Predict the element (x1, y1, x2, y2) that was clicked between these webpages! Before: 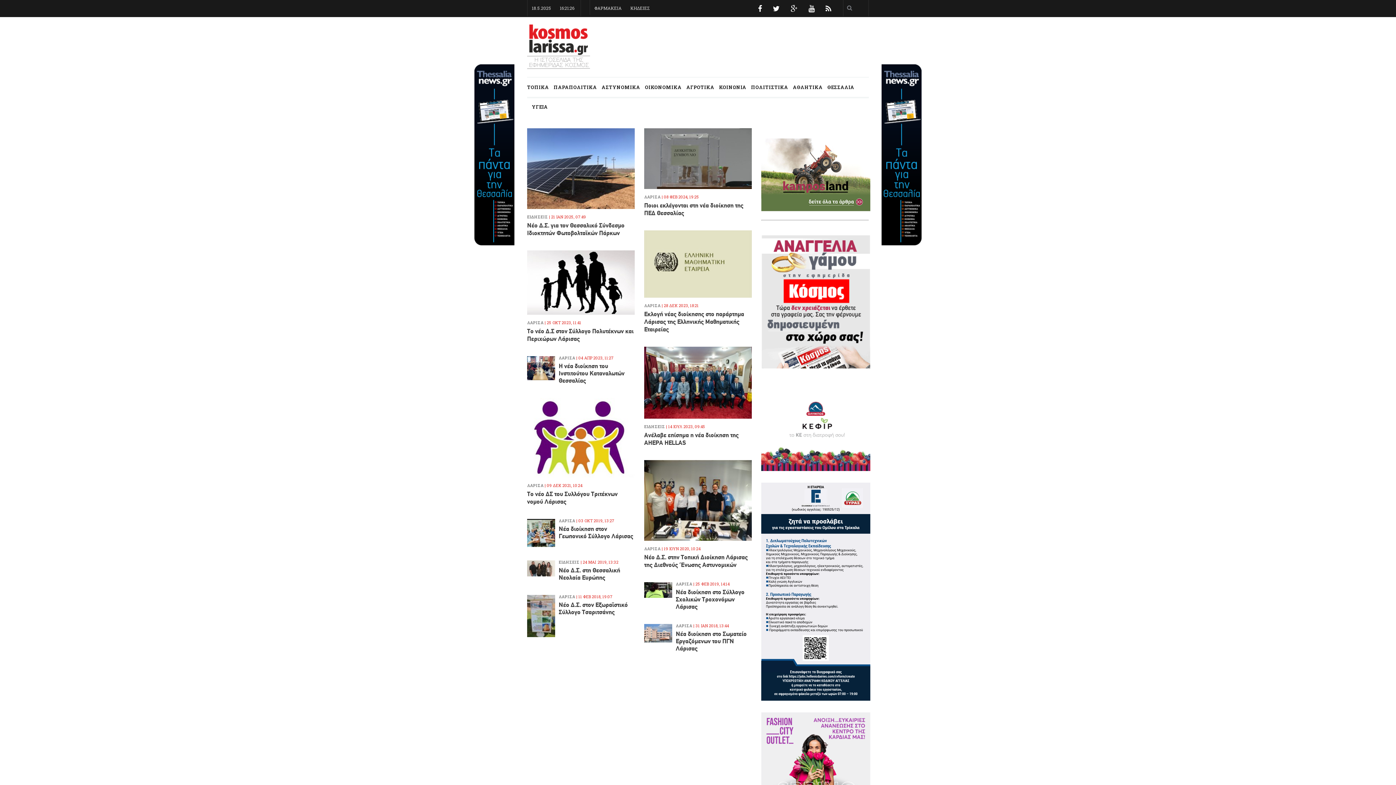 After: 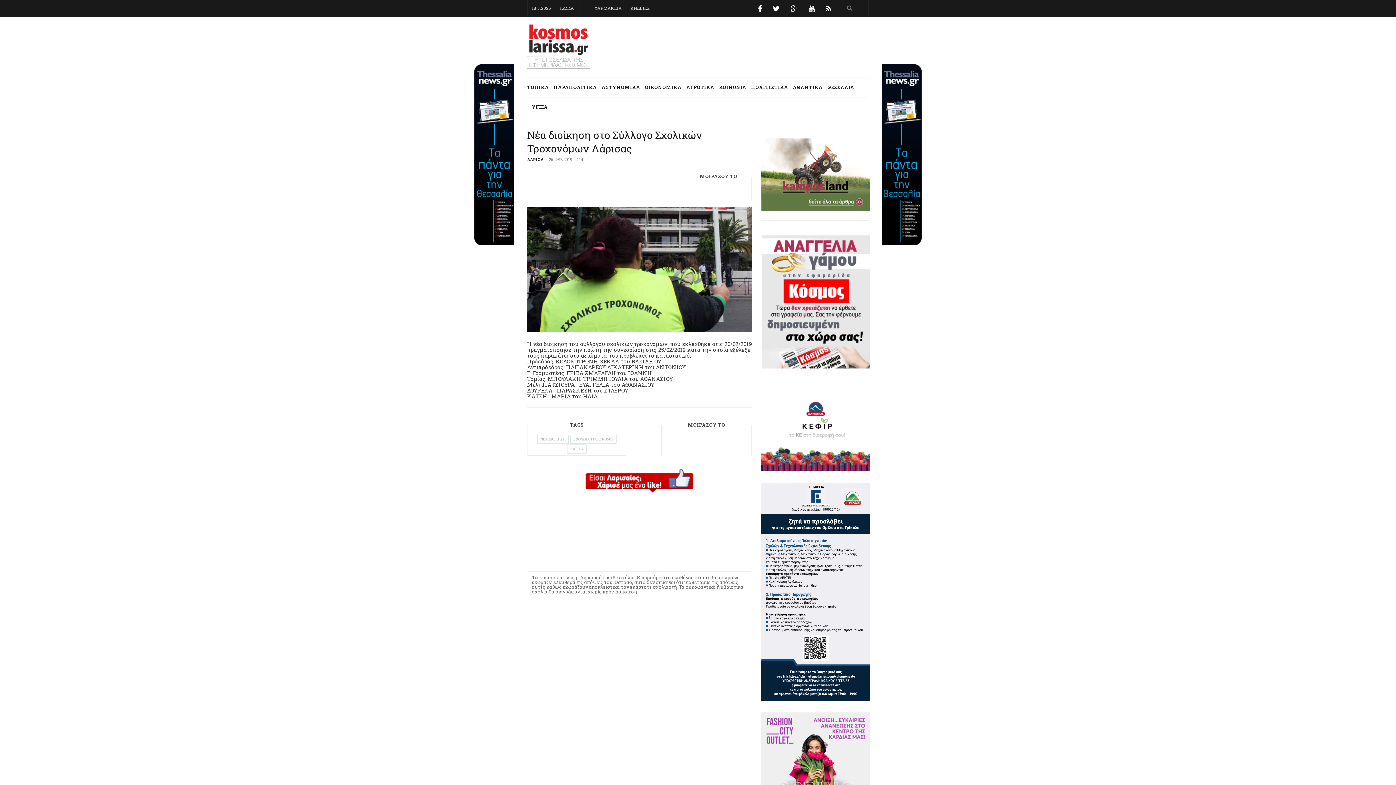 Action: bbox: (676, 589, 744, 610) label: Νέα διοίκηση στο Σύλλογο Σχολικών Τροχονόμων Λάρισας